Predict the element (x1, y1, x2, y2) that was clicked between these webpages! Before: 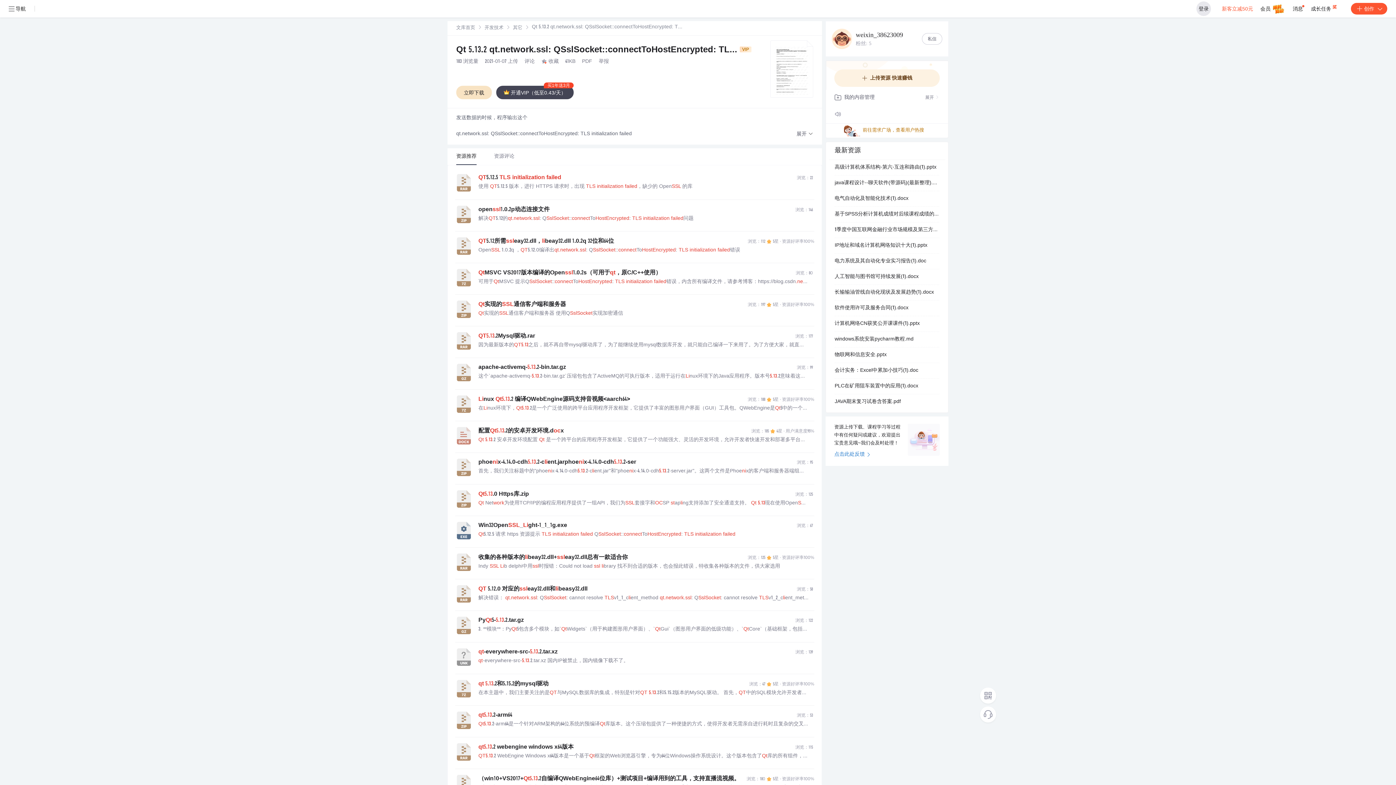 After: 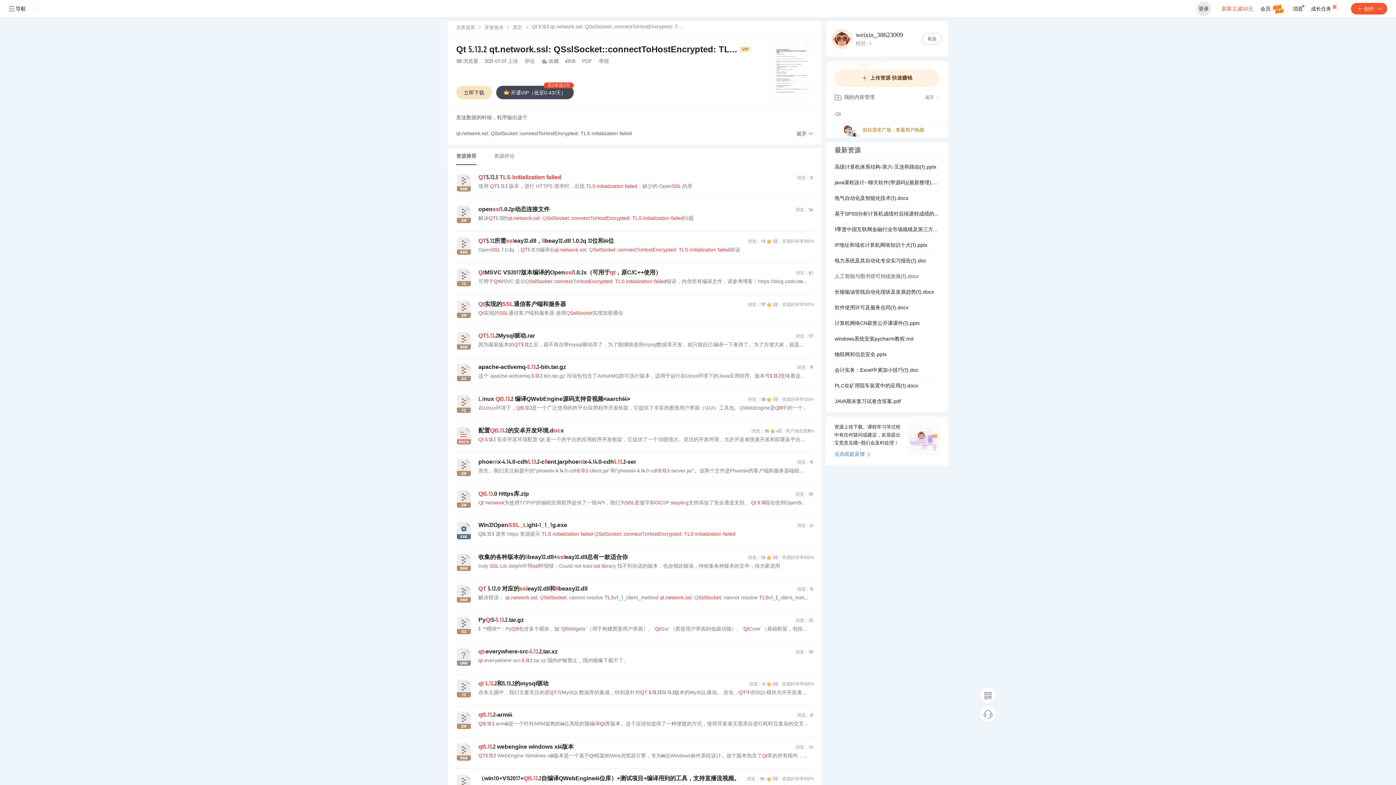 Action: label: 人工智能与图书馆可持续发展(1).docx bbox: (834, 269, 939, 284)